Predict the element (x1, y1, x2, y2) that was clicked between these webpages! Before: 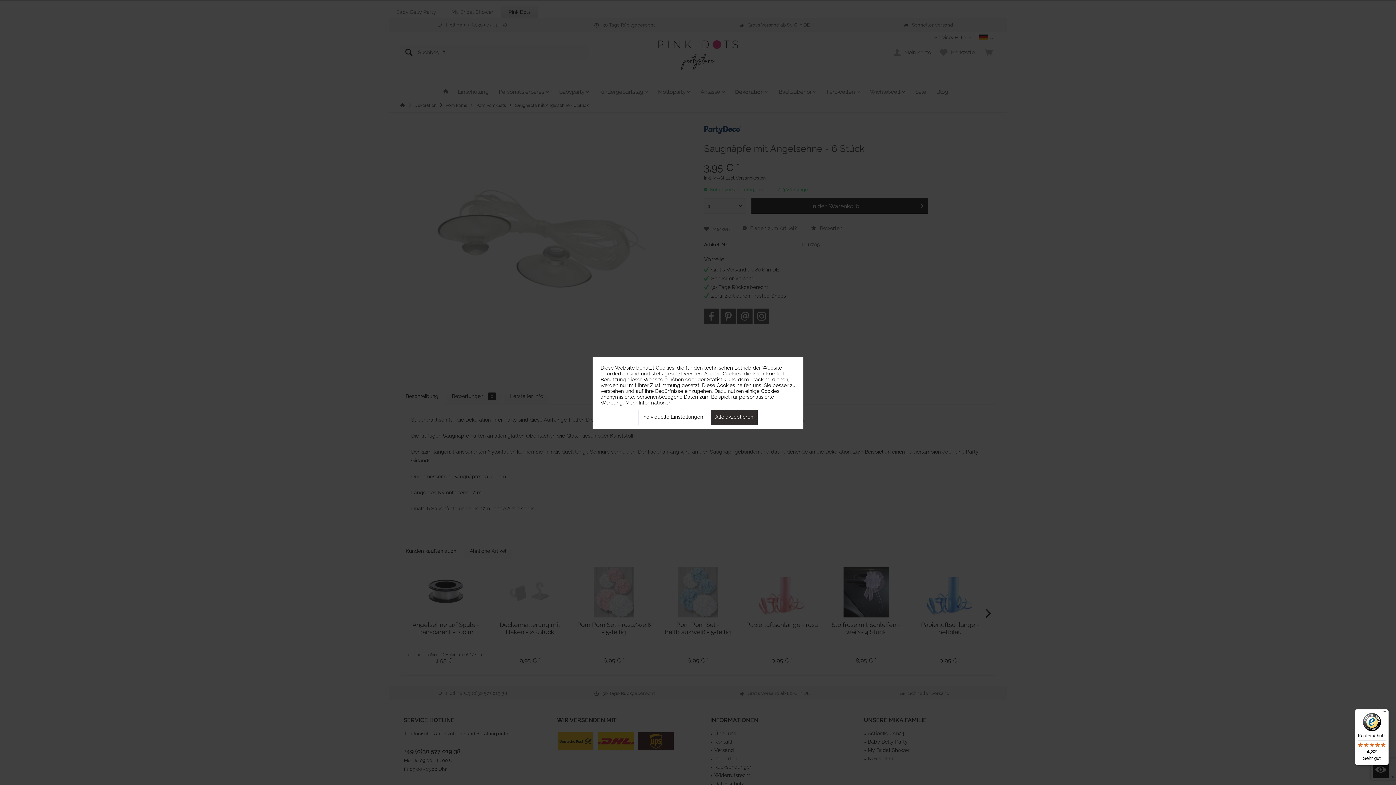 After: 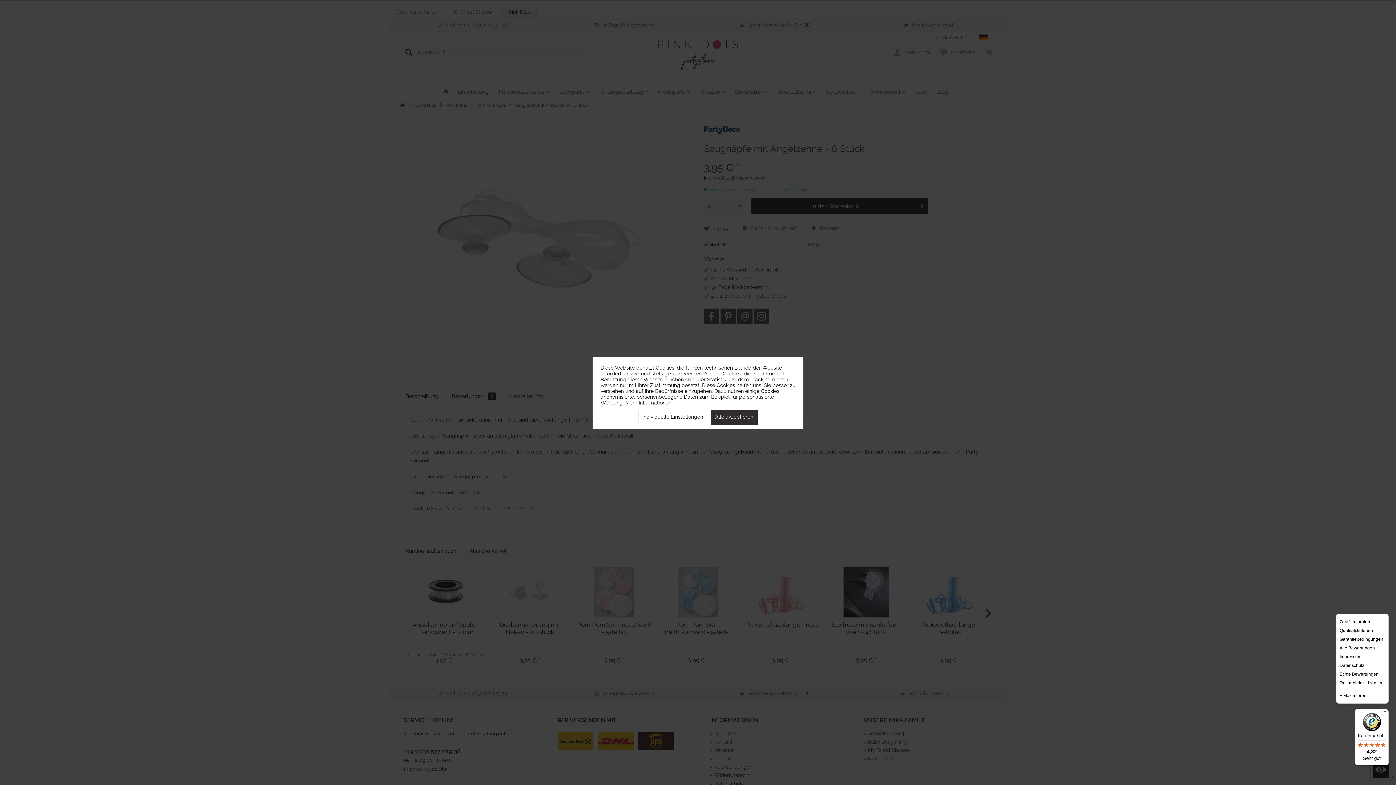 Action: bbox: (1380, 709, 1389, 718) label: Menü